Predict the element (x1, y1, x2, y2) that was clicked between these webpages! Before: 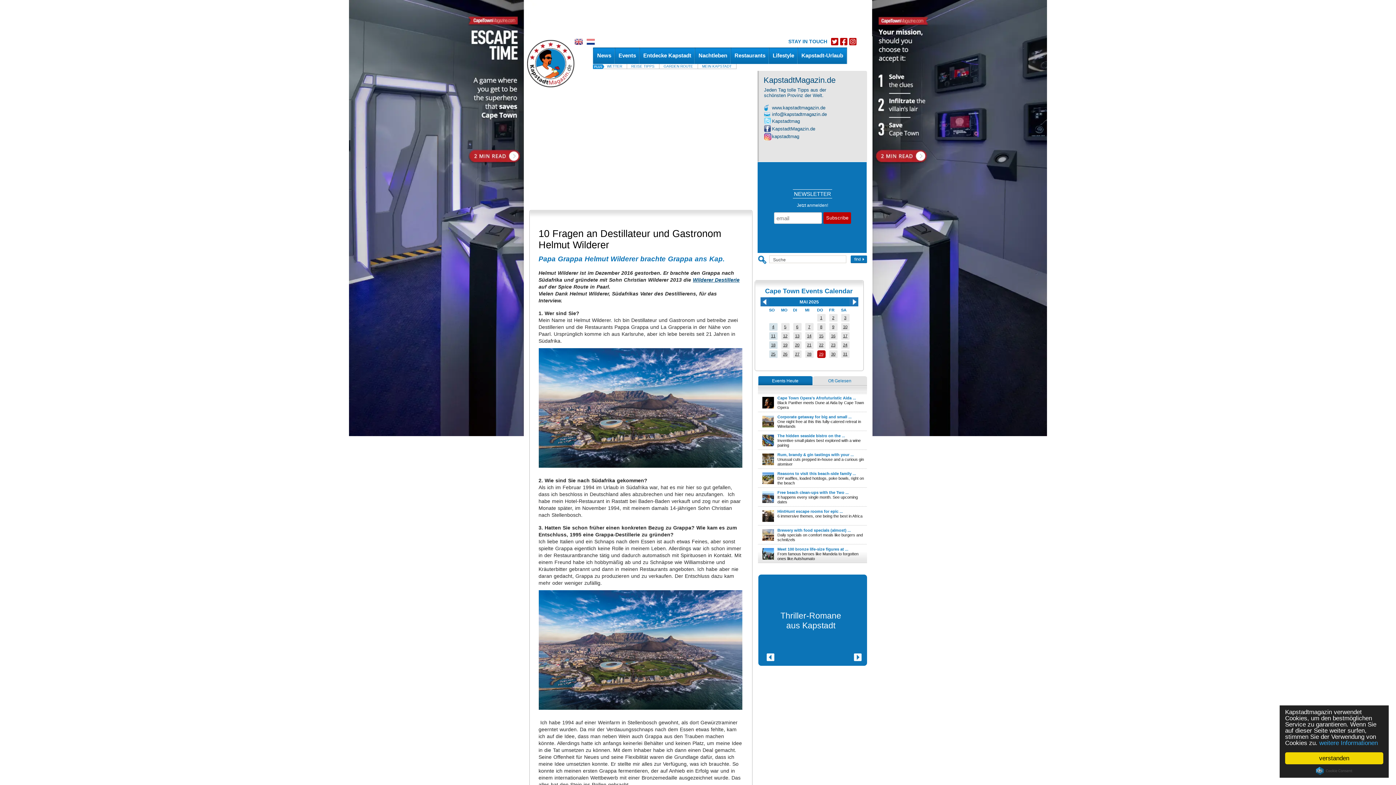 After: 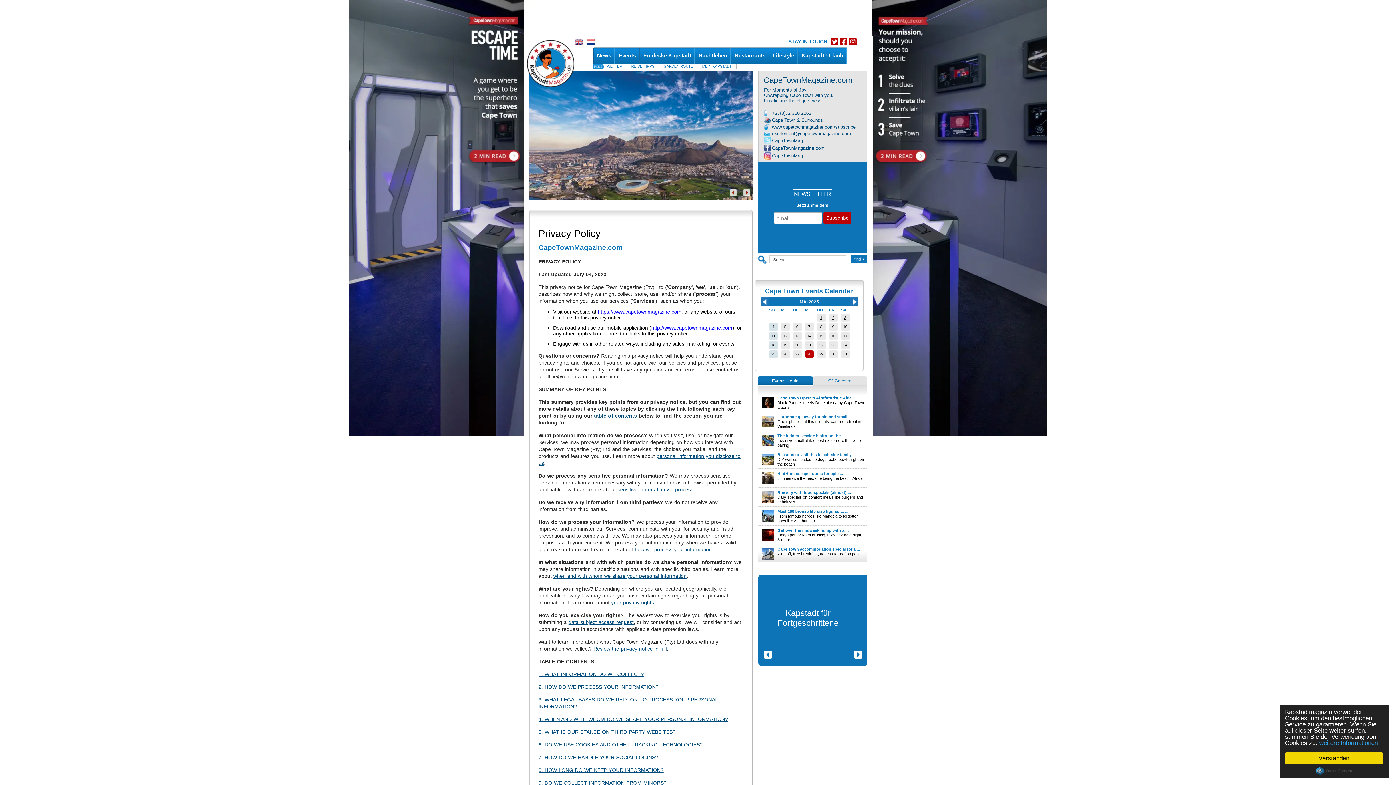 Action: label: weitere Informationen bbox: (1319, 740, 1378, 746)